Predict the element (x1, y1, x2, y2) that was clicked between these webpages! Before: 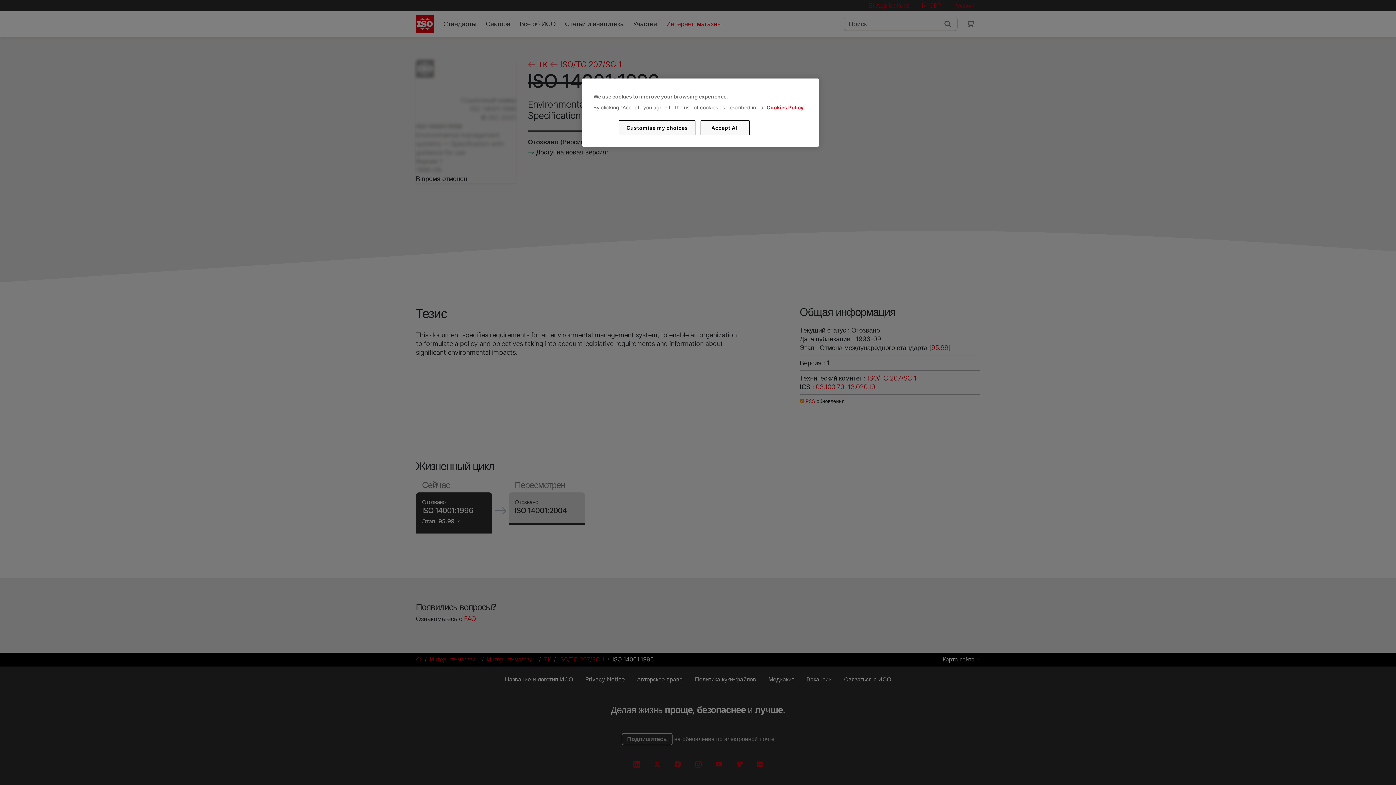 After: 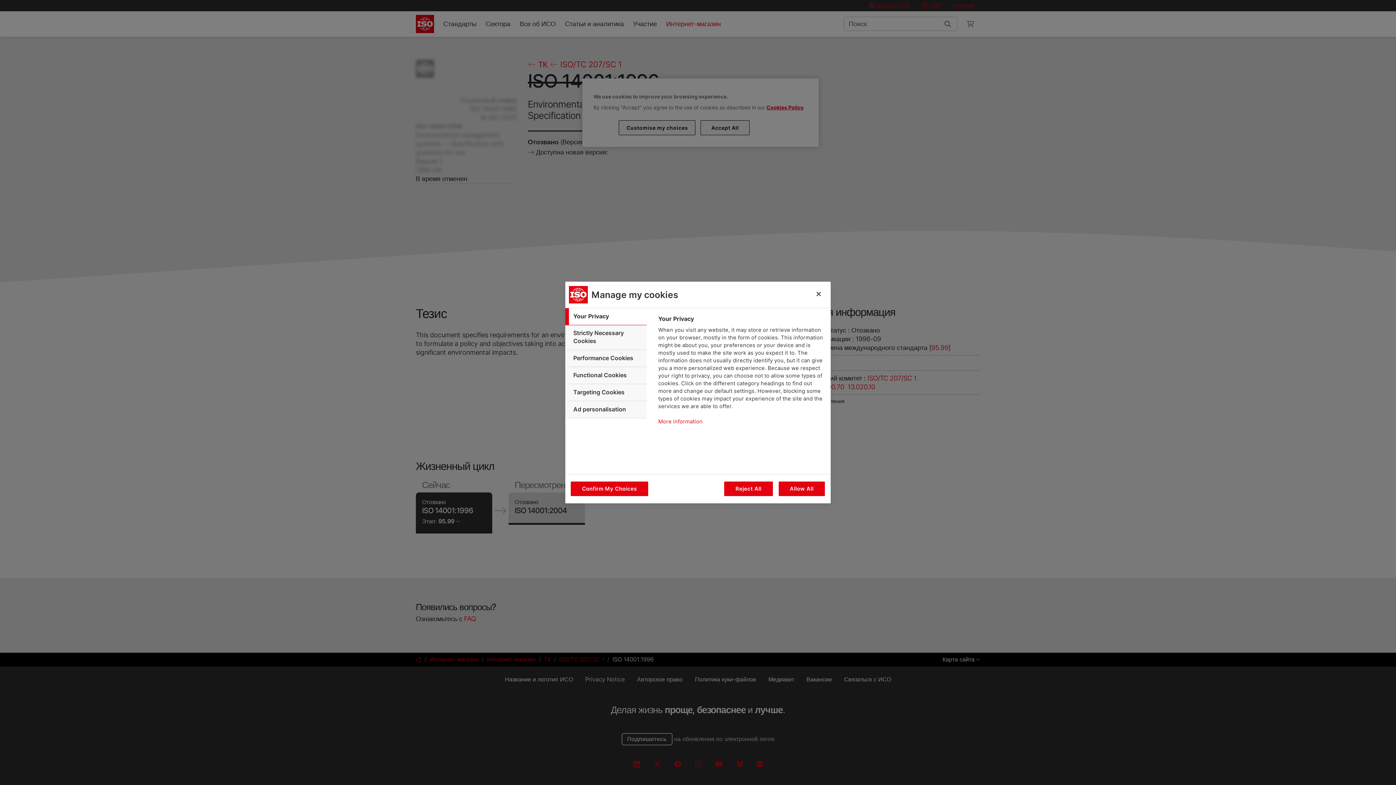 Action: label: Customise my choices bbox: (619, 120, 695, 135)